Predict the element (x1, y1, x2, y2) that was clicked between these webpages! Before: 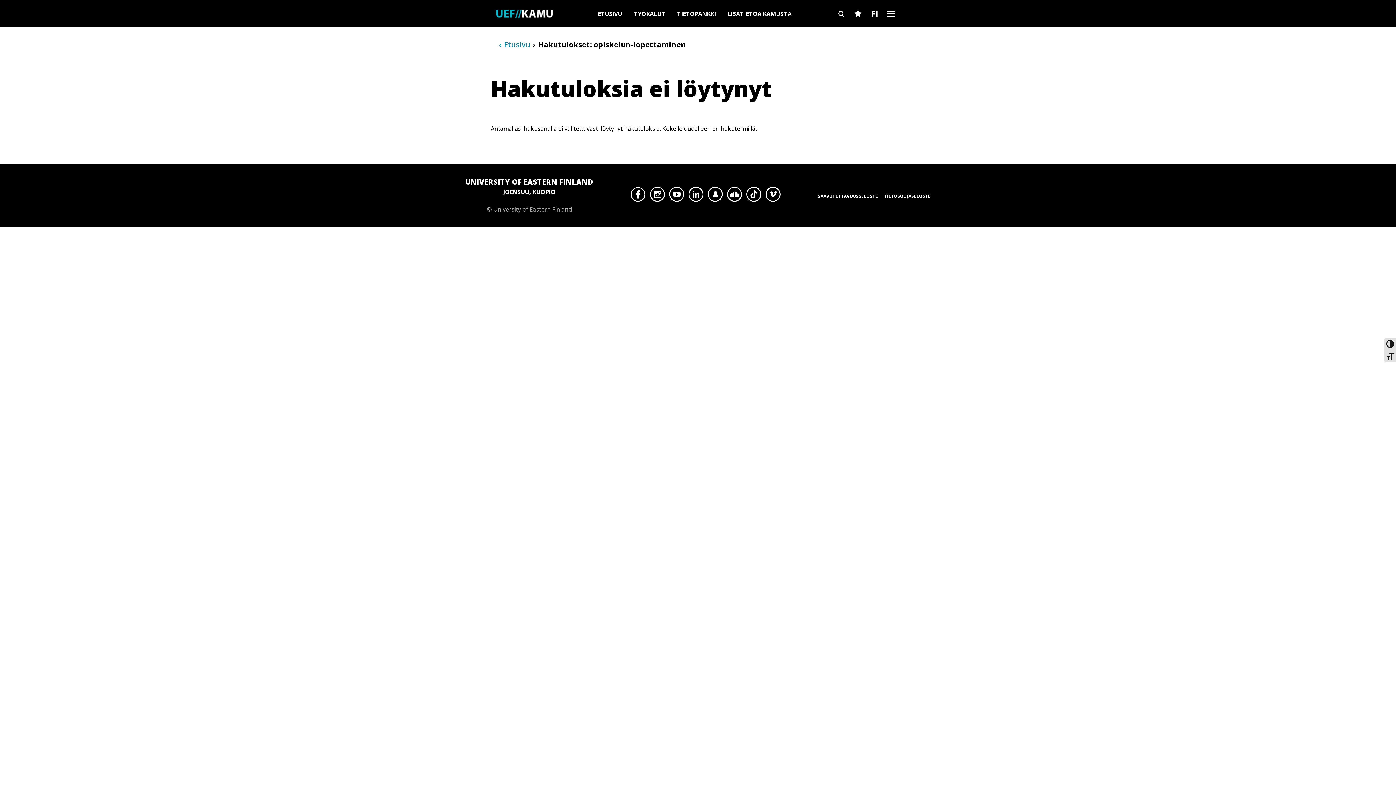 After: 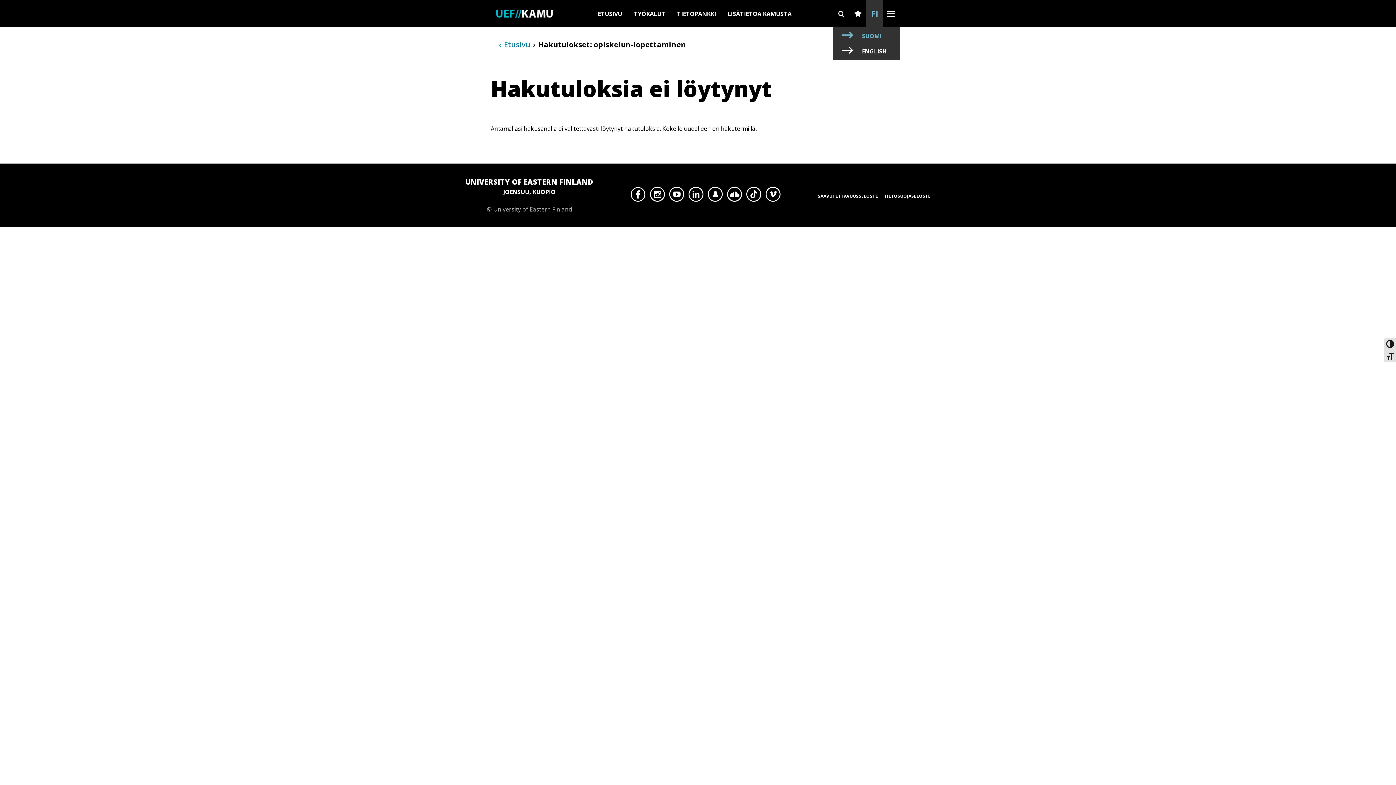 Action: bbox: (866, 0, 883, 27) label: FI